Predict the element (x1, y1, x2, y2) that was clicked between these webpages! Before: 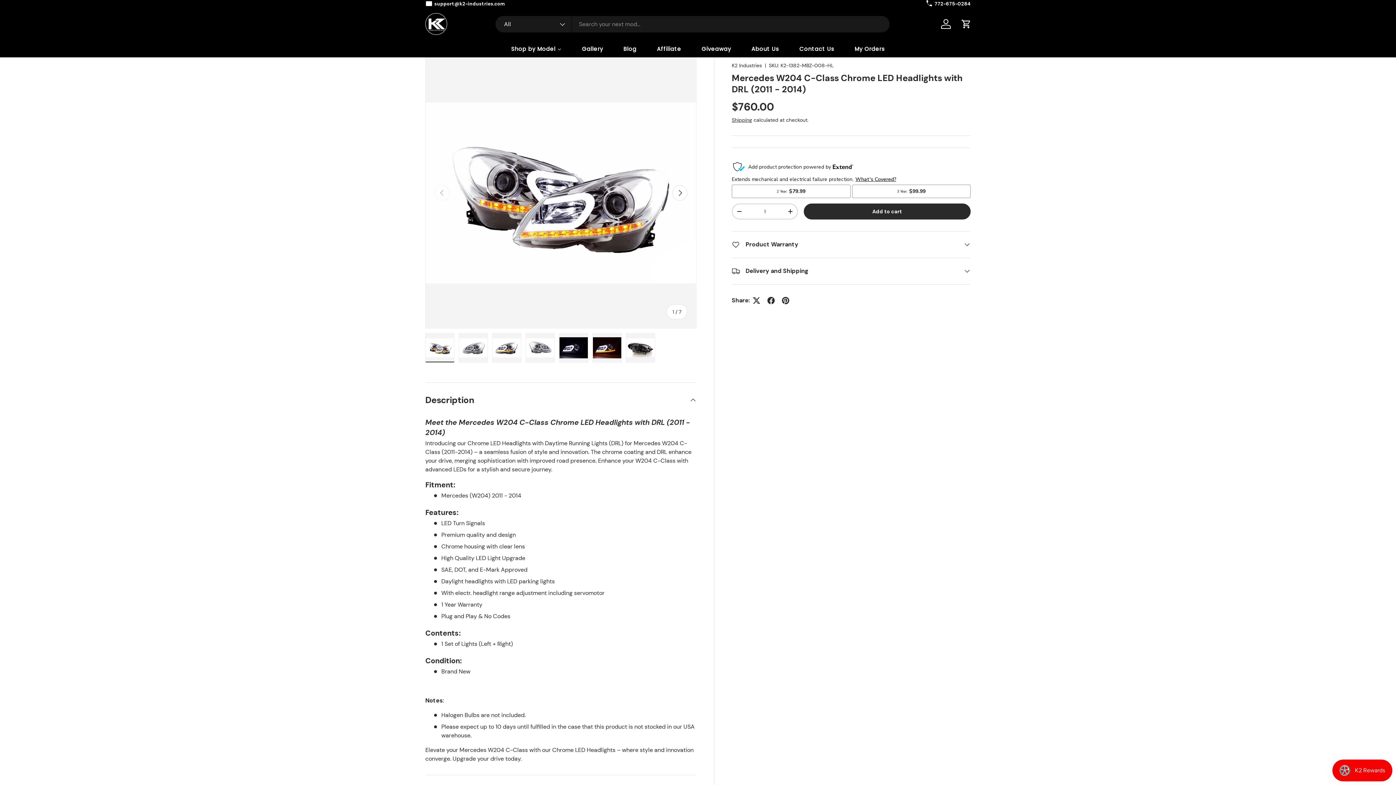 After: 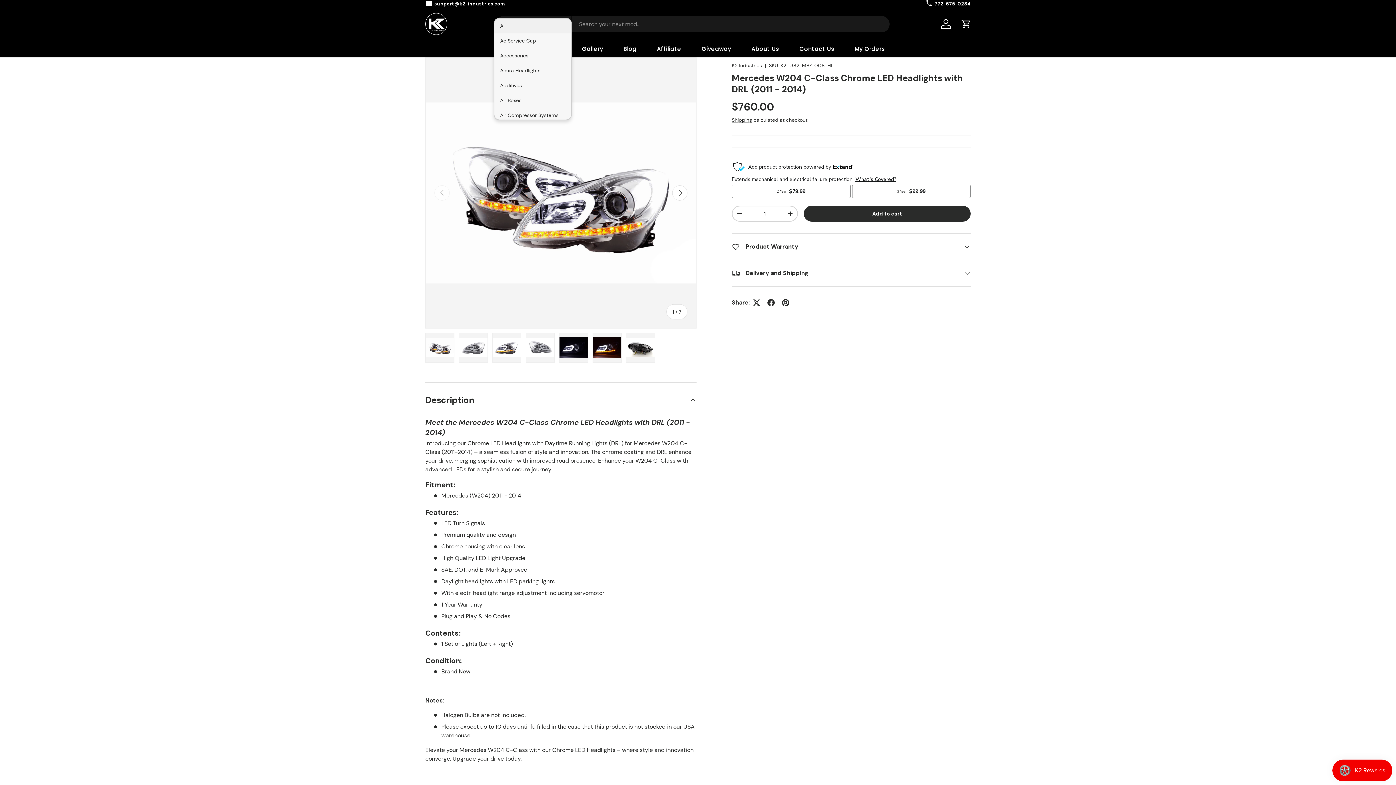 Action: bbox: (495, 16, 571, 32) label: All